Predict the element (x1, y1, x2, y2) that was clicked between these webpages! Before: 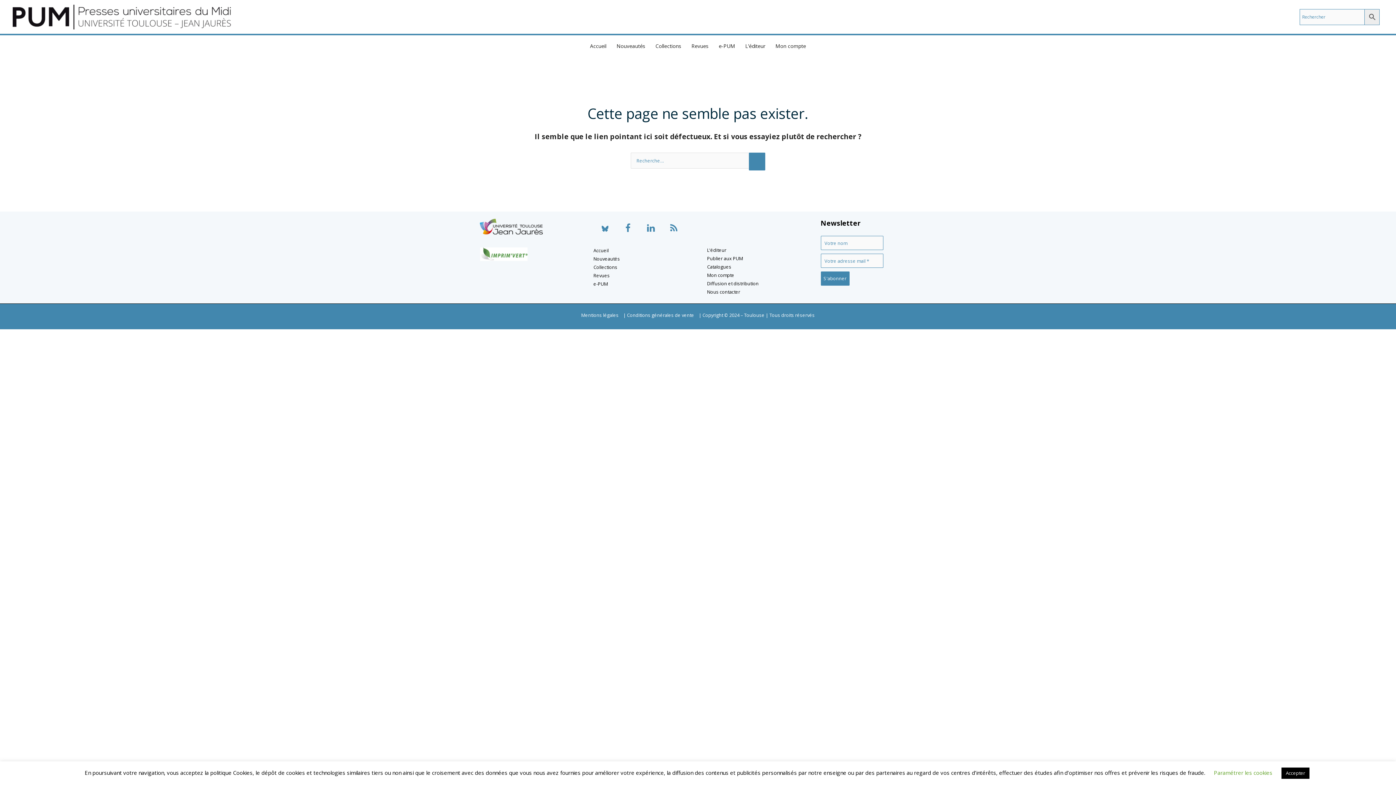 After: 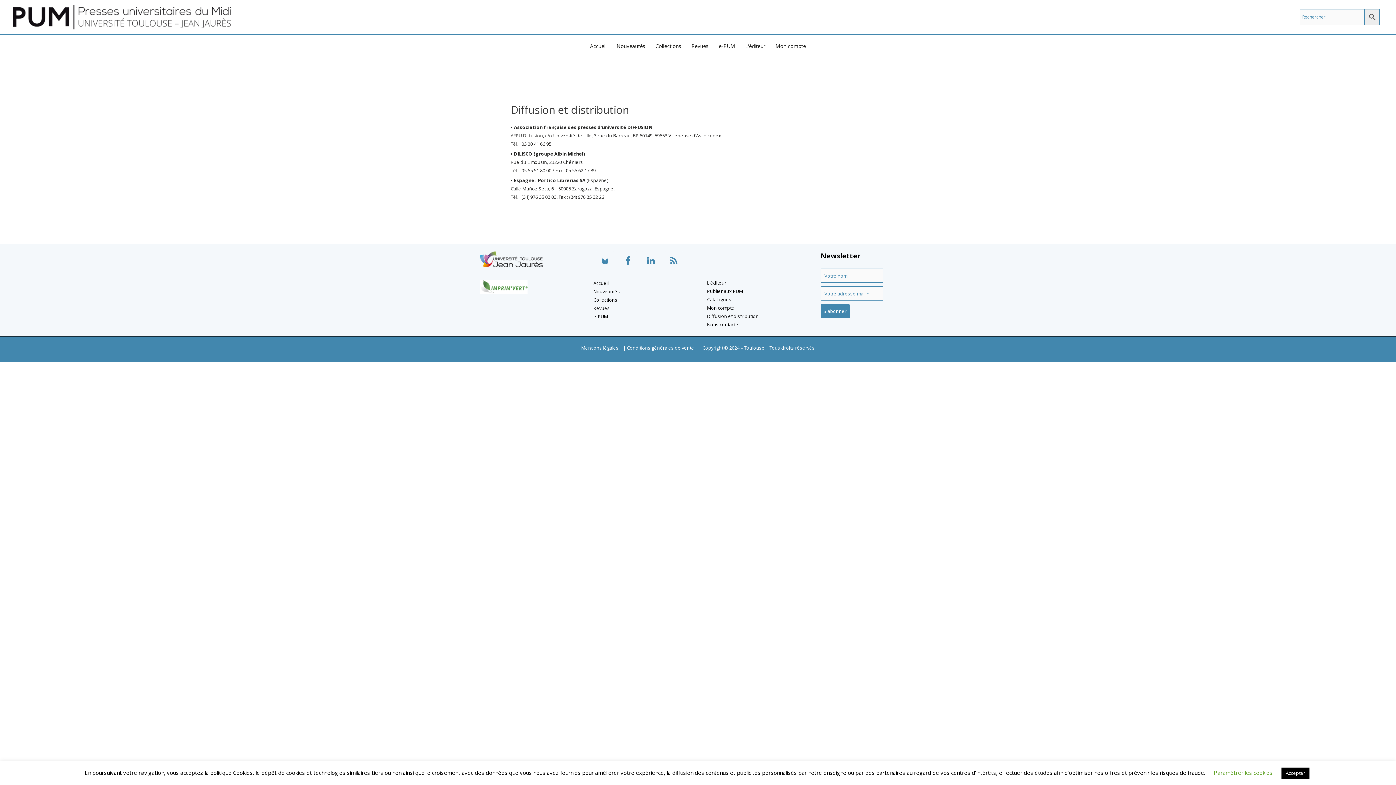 Action: bbox: (707, 280, 758, 286) label: Diffusion et distribution